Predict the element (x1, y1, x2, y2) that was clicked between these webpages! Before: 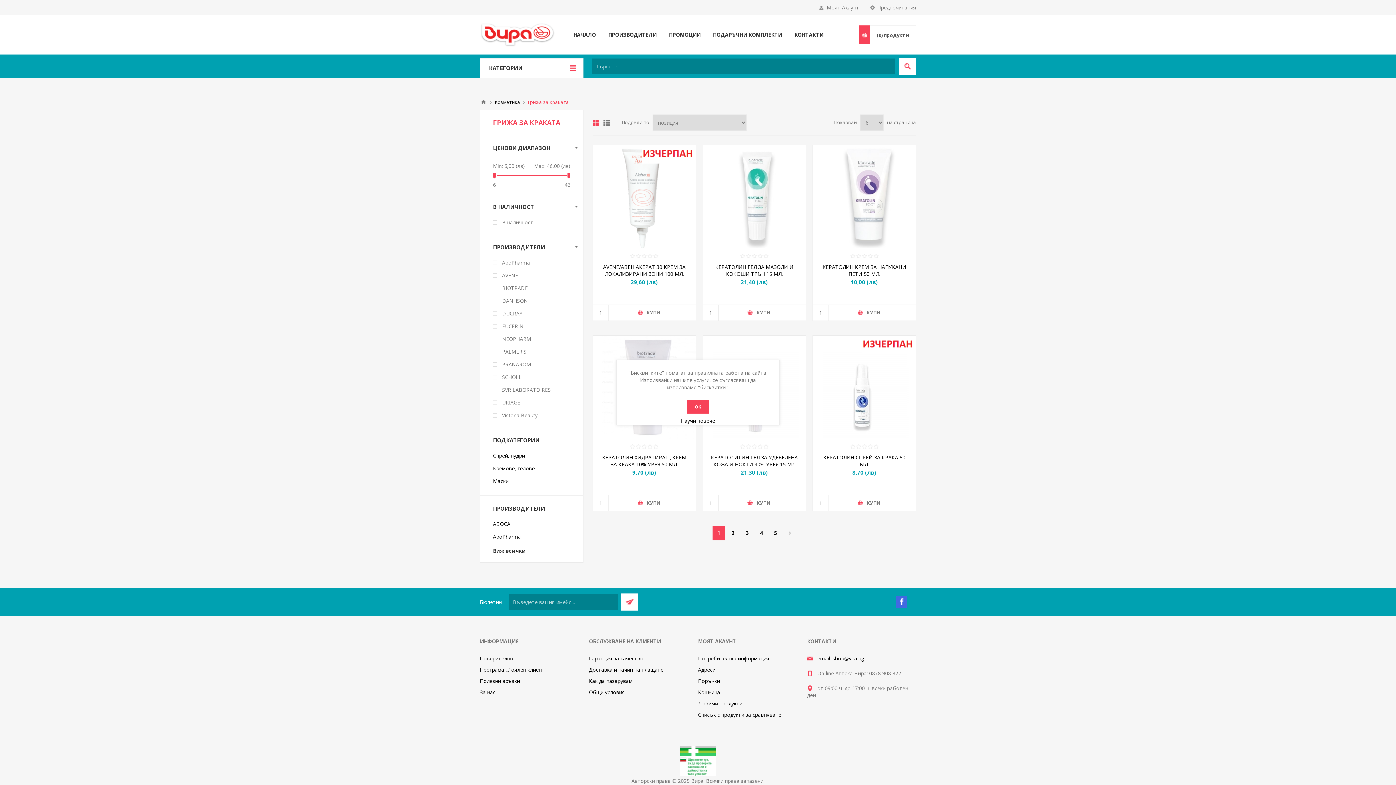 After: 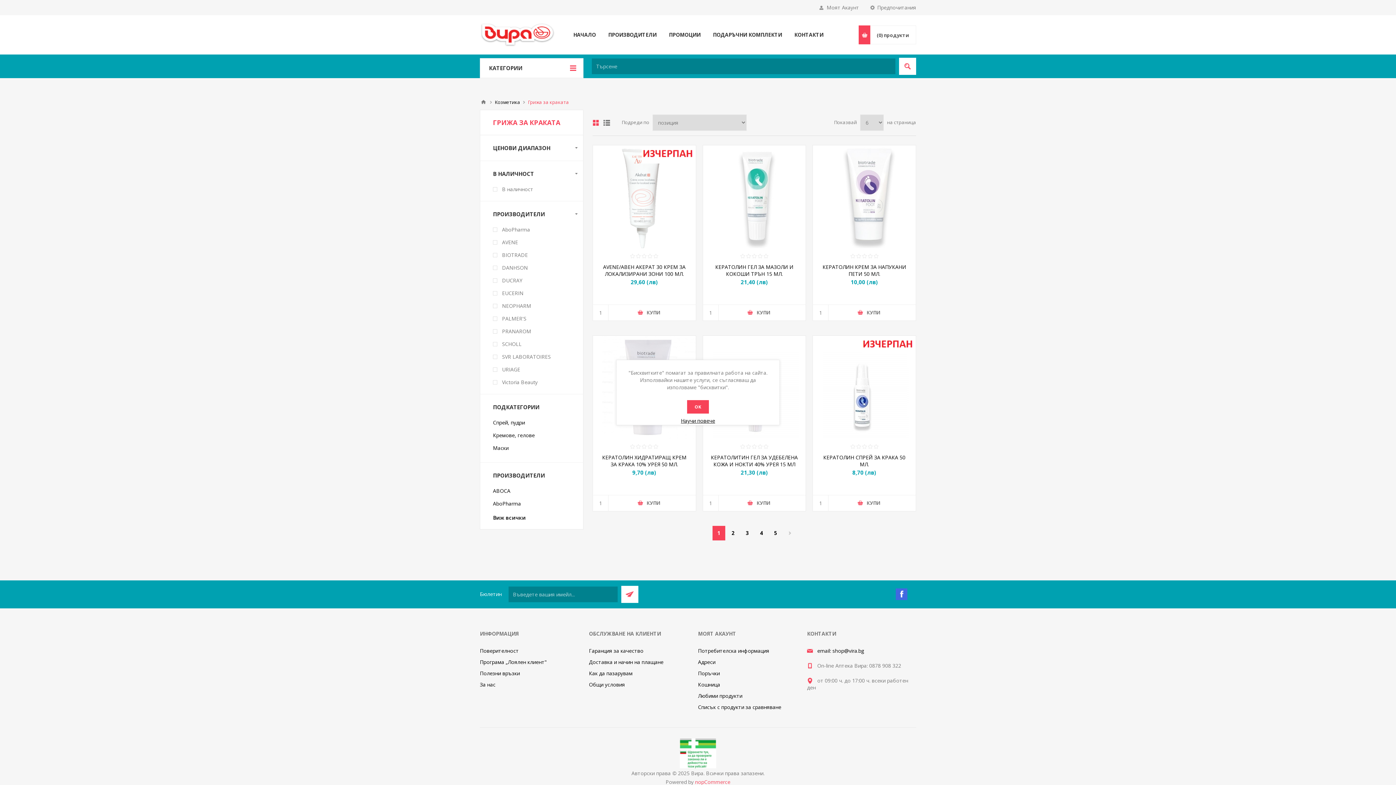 Action: label: ЦЕНОВИ ДИАПАЗОН bbox: (480, 135, 583, 160)